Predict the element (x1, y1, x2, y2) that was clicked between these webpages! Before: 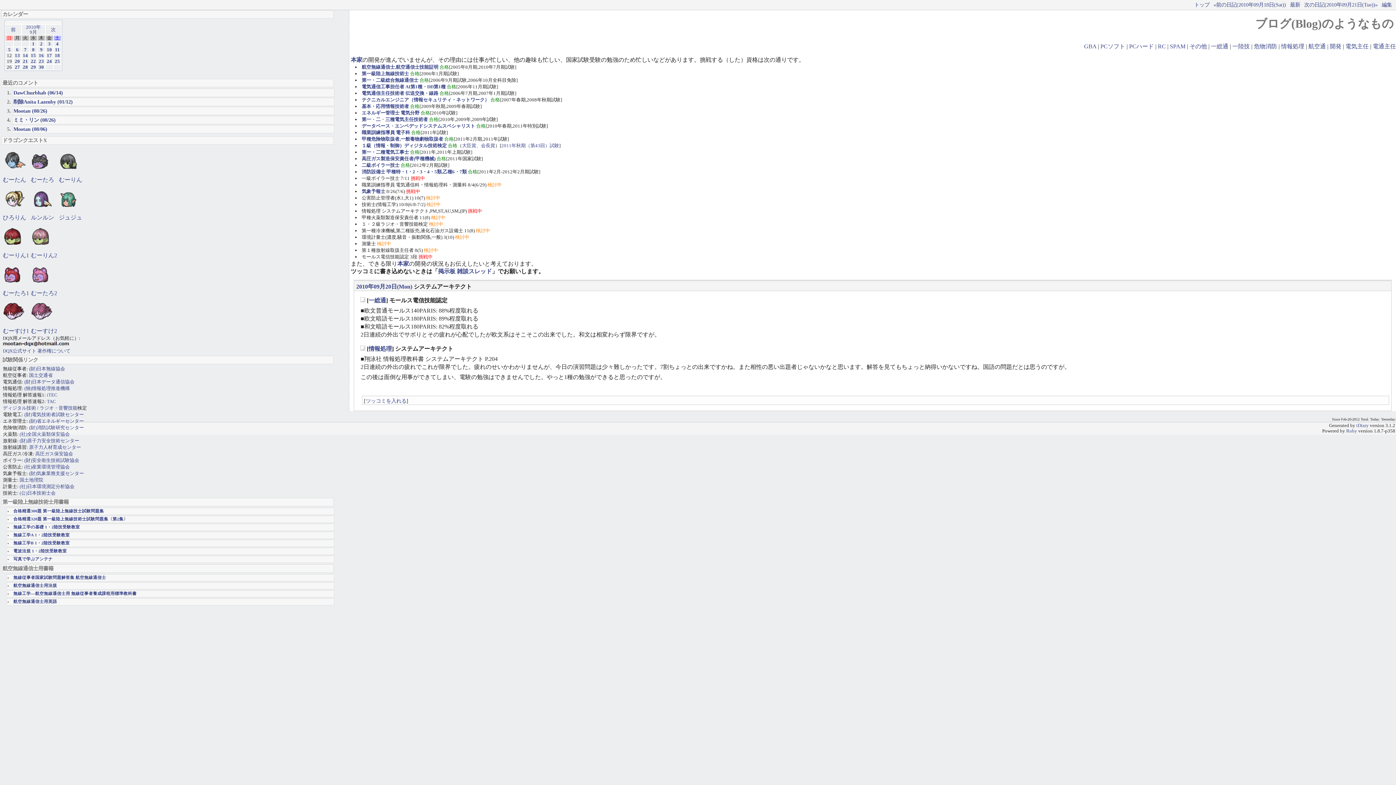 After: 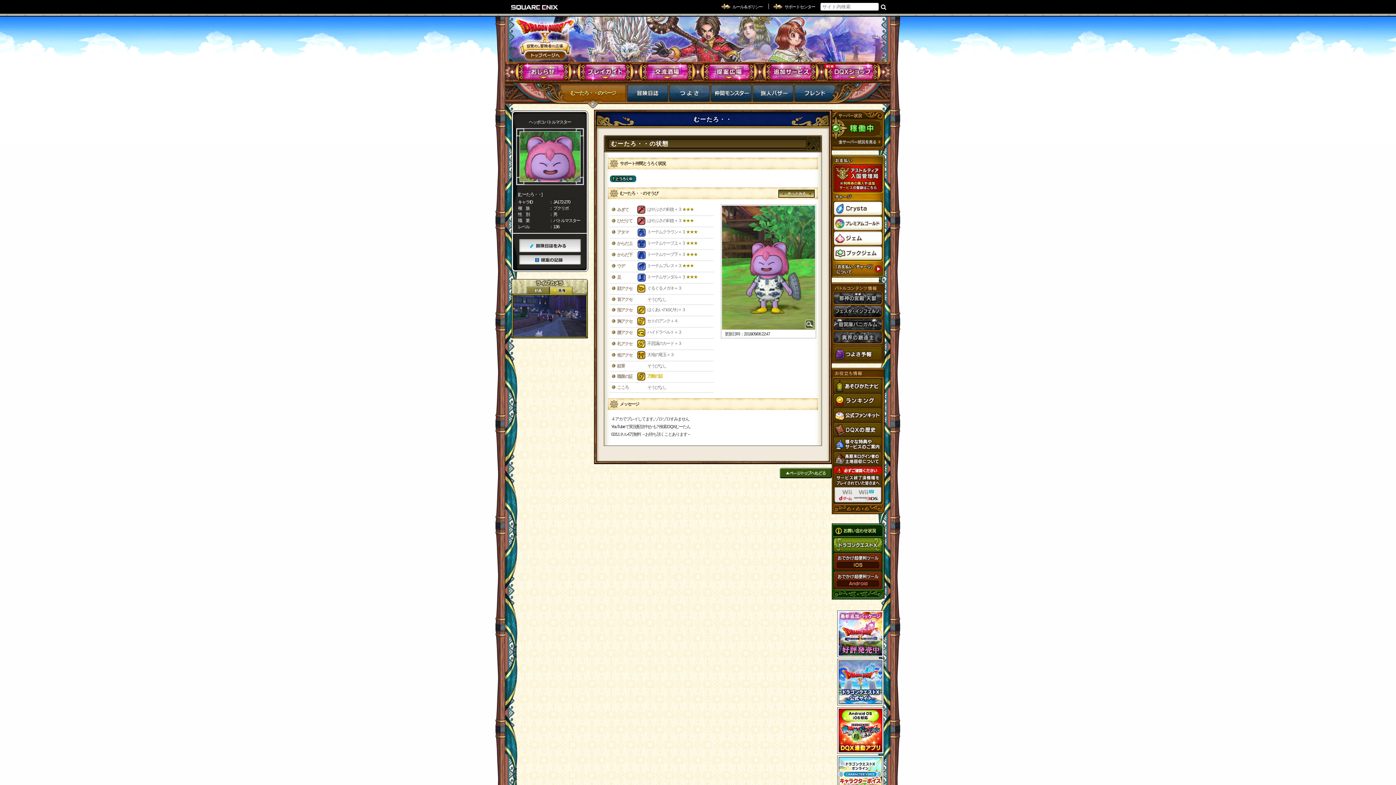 Action: label: むーたろ2 bbox: (30, 290, 57, 296)